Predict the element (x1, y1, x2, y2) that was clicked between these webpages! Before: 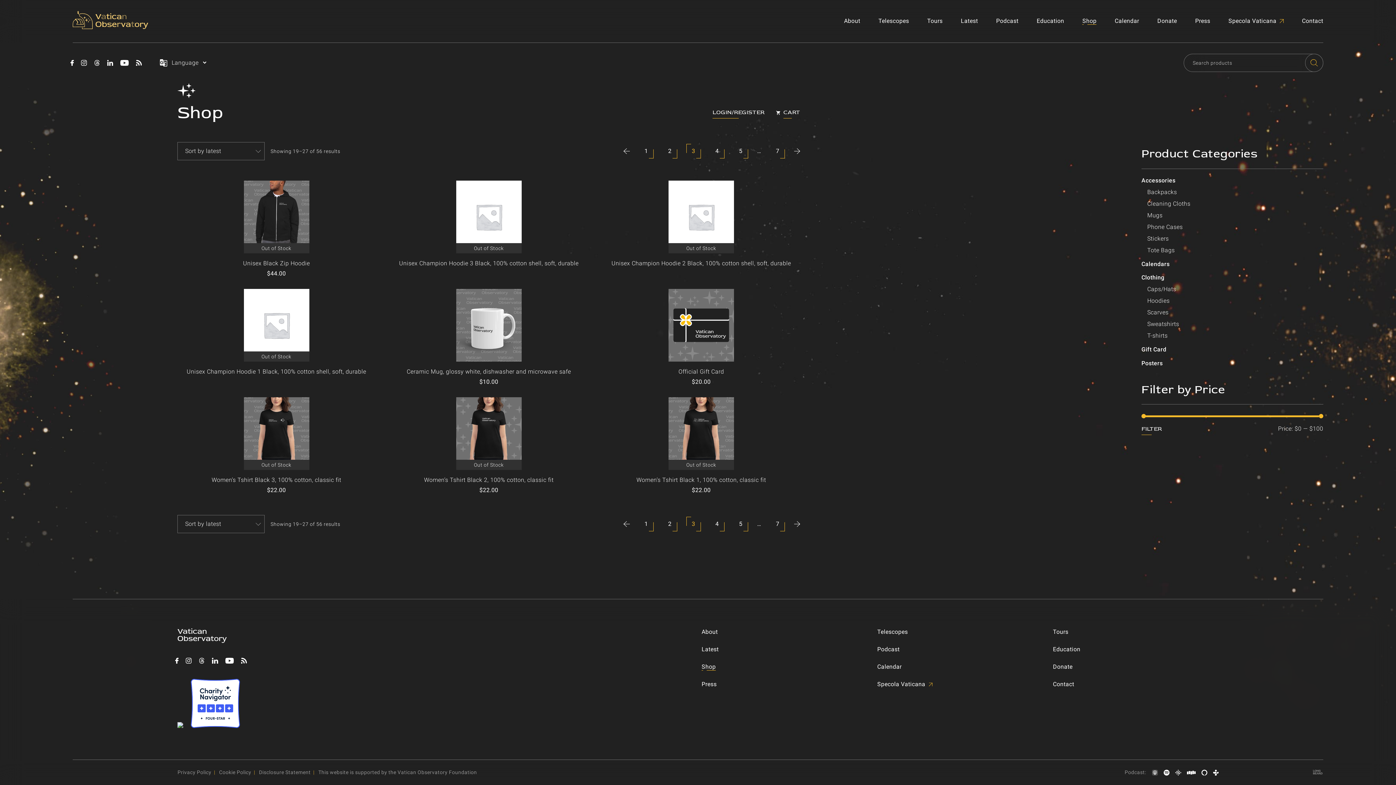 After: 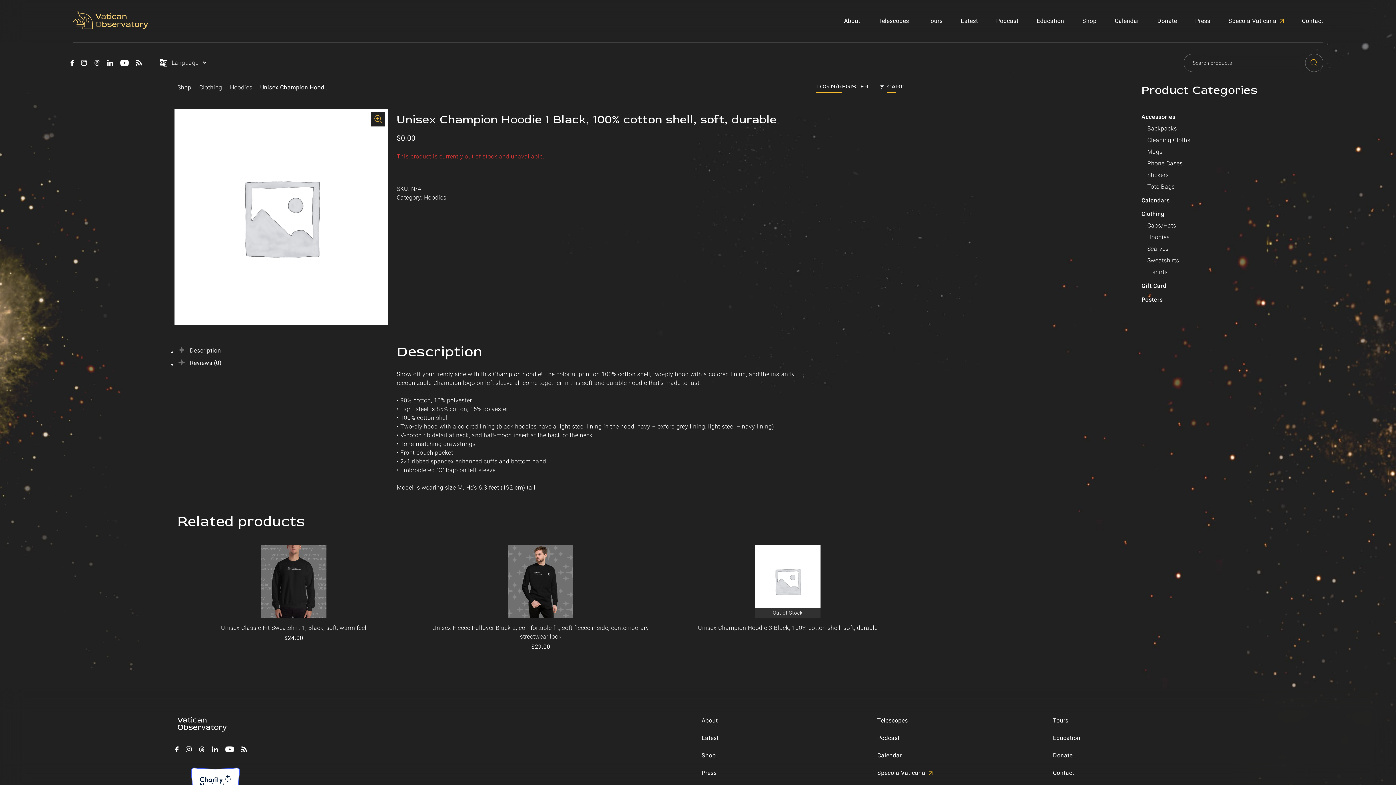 Action: bbox: (177, 361, 375, 377) label: Unisex Champion Hoodie 1 Black, 100% cotton shell, soft, durable